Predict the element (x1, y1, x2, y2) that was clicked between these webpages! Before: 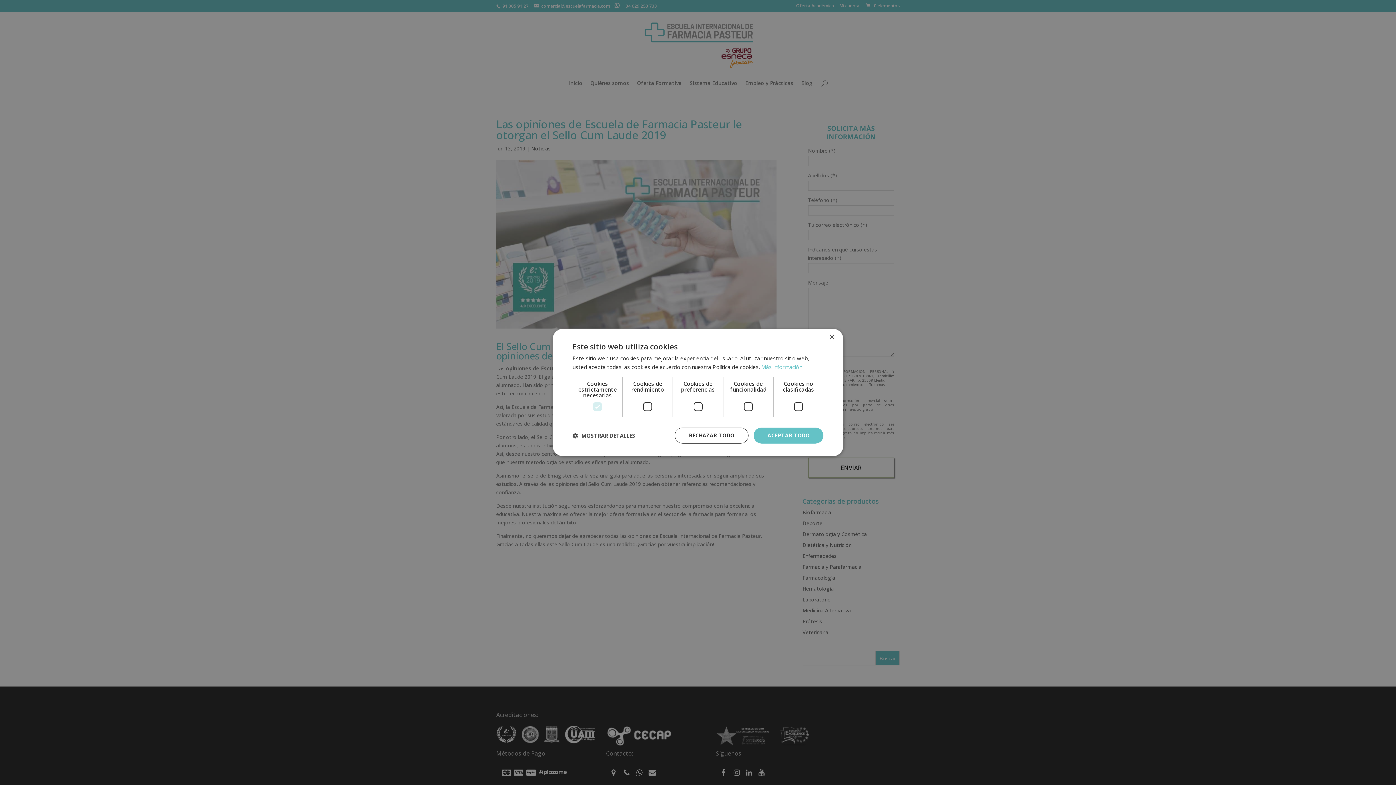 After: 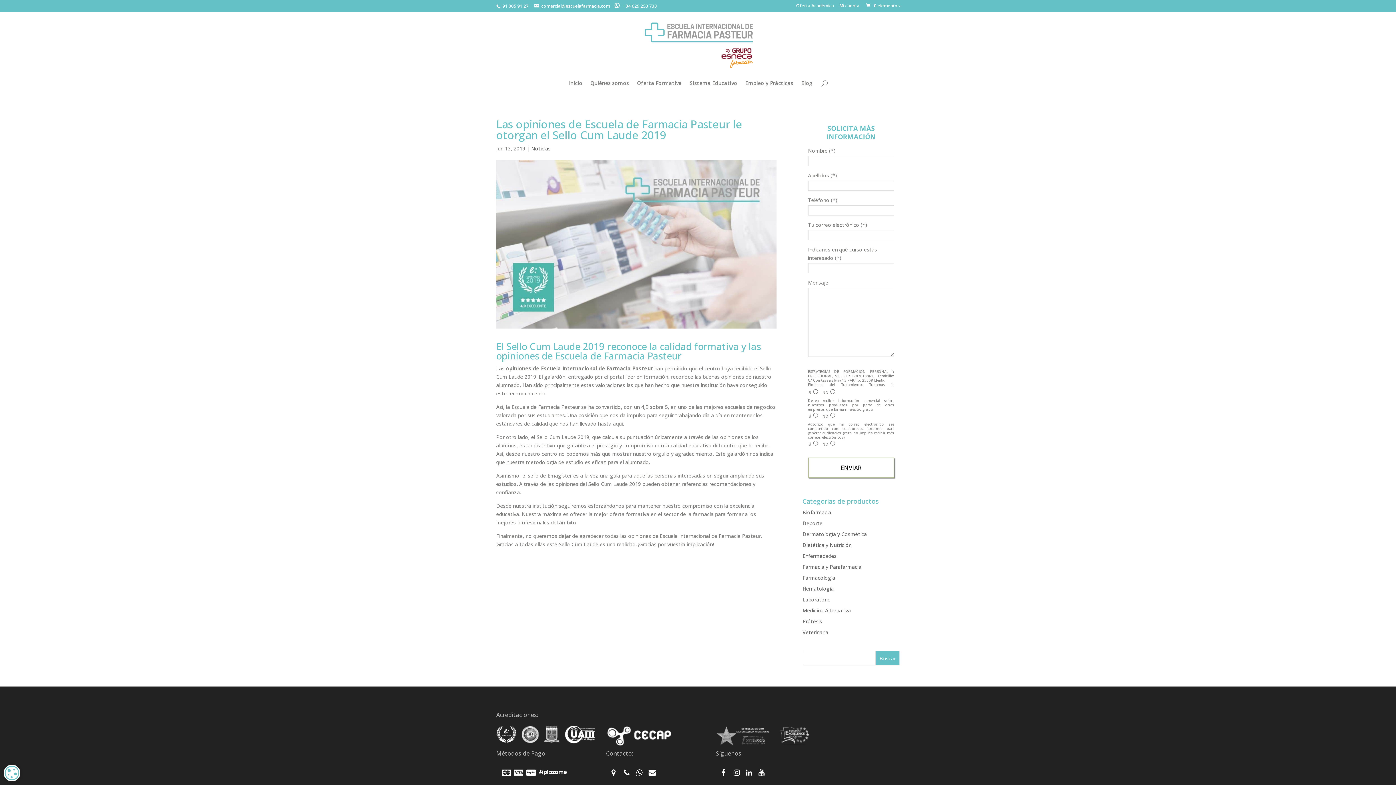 Action: bbox: (829, 334, 834, 340) label: Close